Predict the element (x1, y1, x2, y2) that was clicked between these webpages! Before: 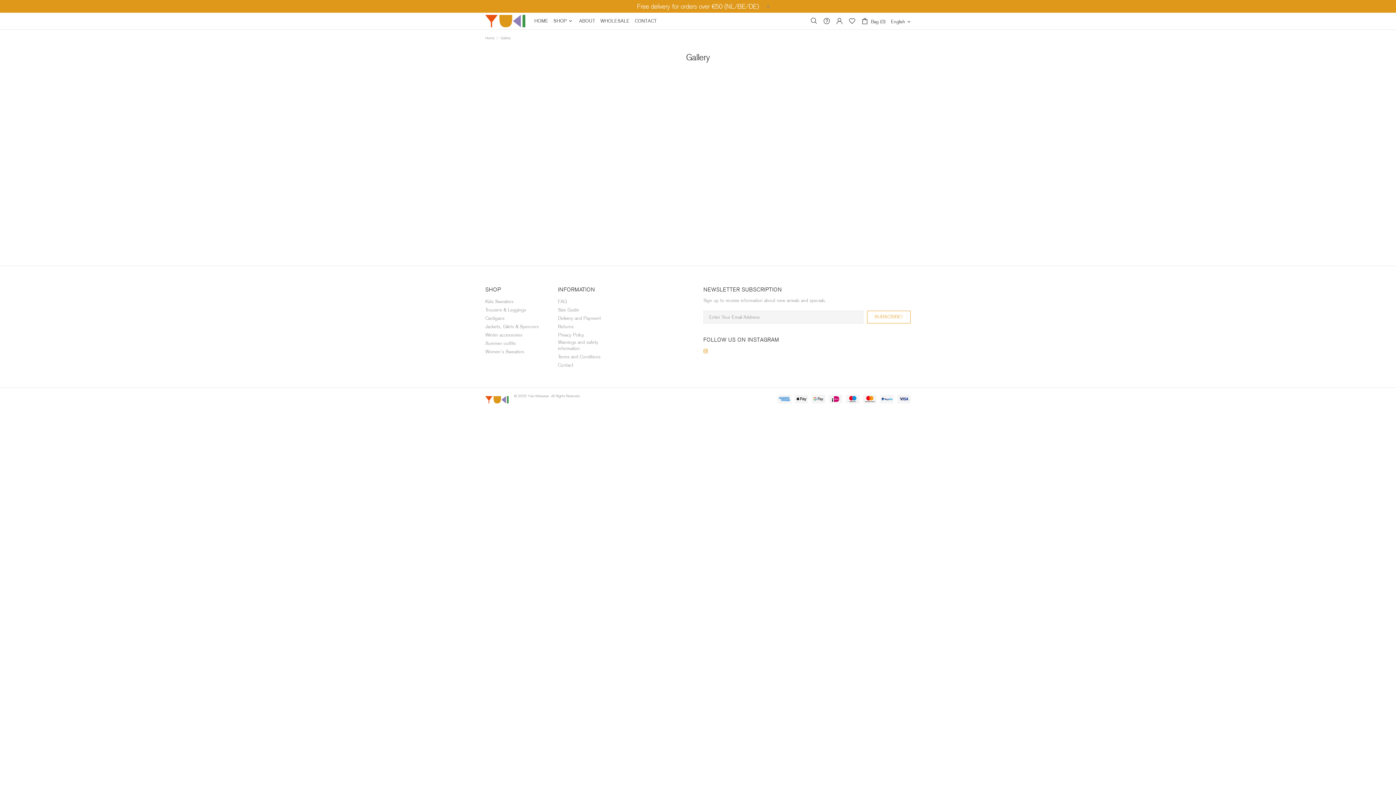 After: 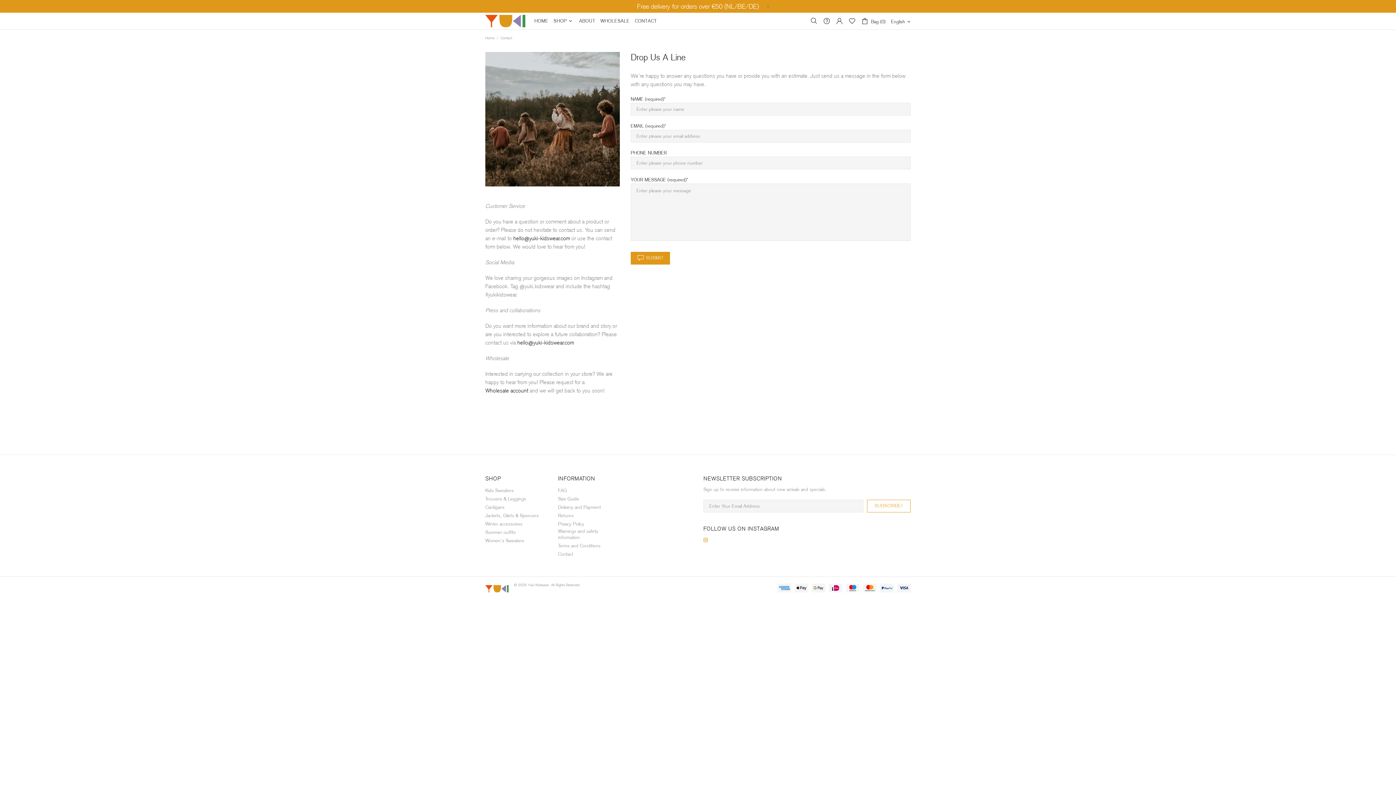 Action: bbox: (558, 362, 573, 368) label: Contact